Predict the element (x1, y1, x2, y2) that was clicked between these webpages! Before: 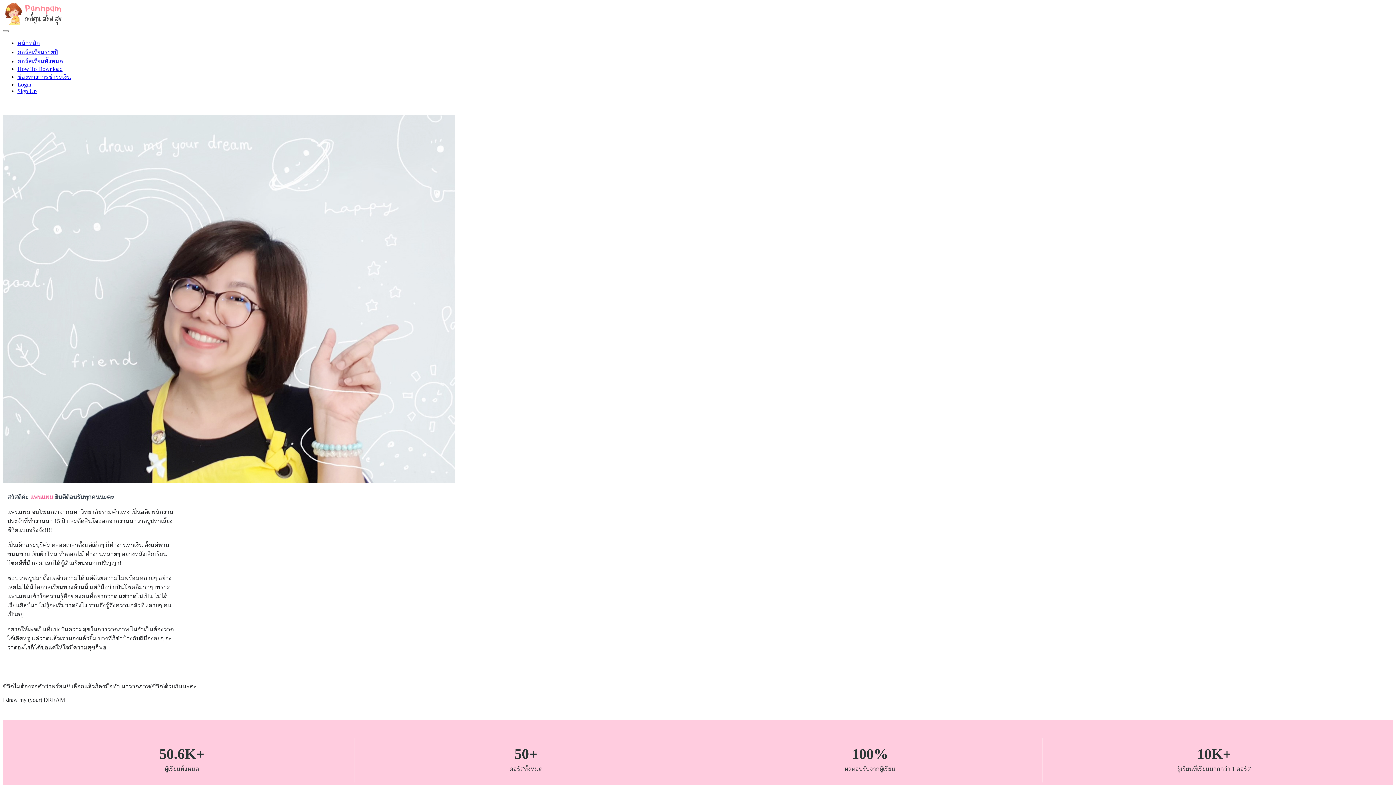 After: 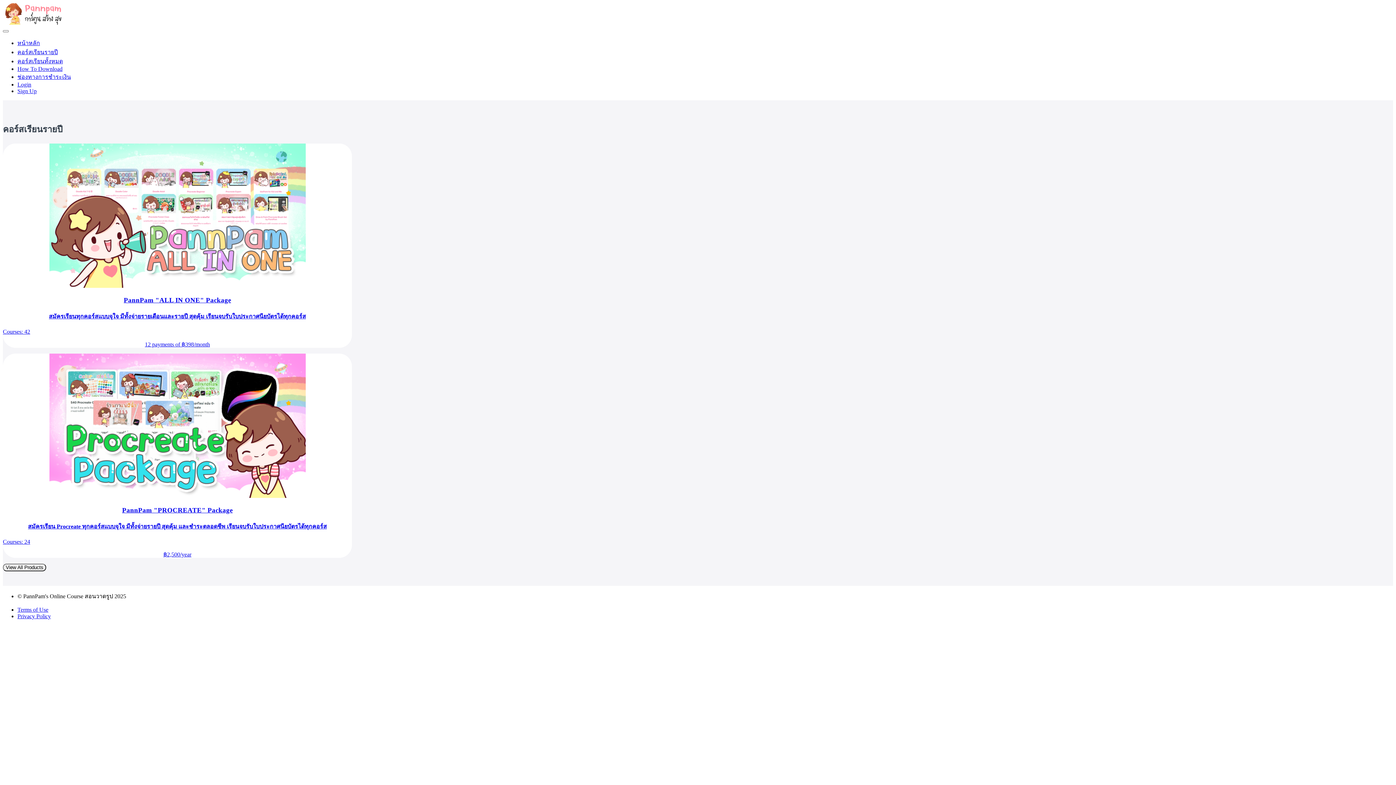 Action: label: คอร์สเรียนรายปี bbox: (17, 49, 57, 55)